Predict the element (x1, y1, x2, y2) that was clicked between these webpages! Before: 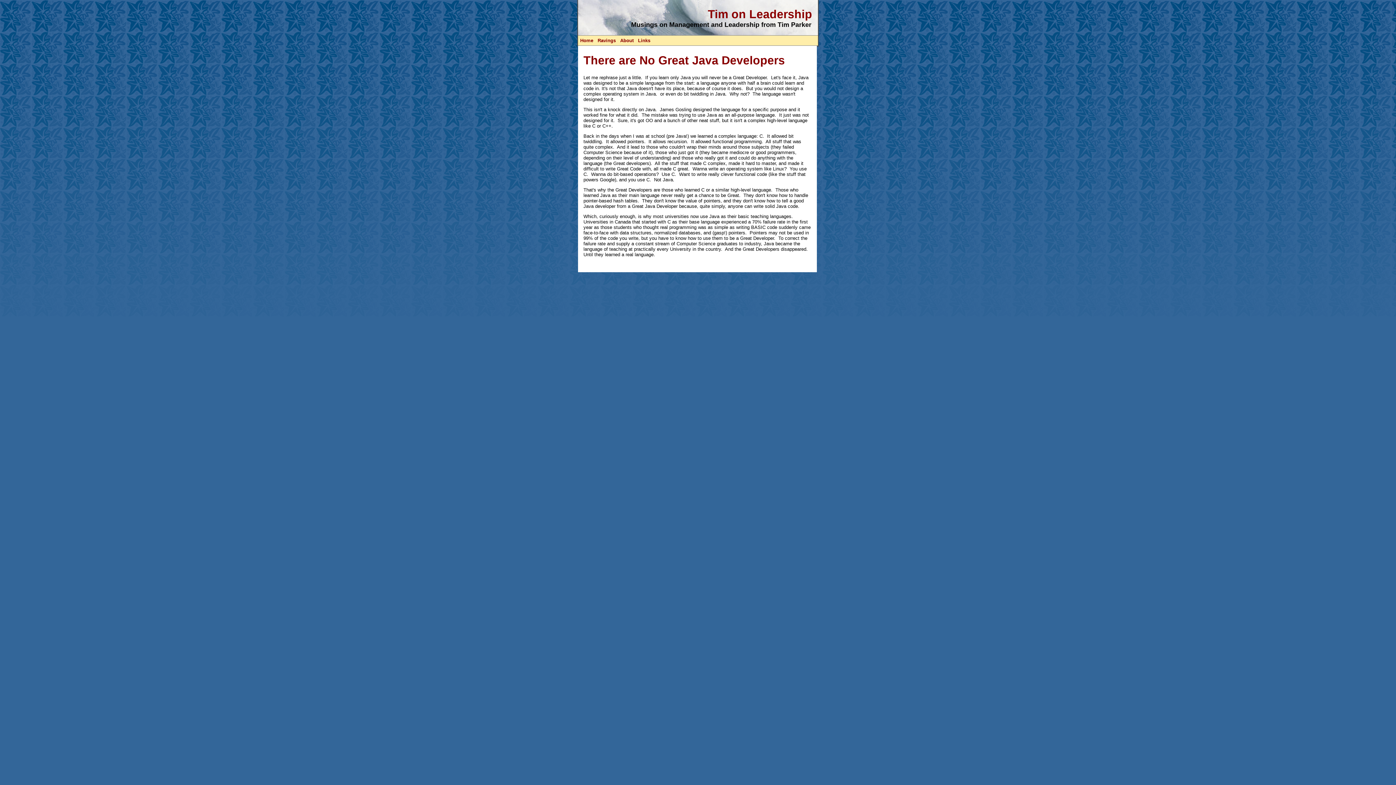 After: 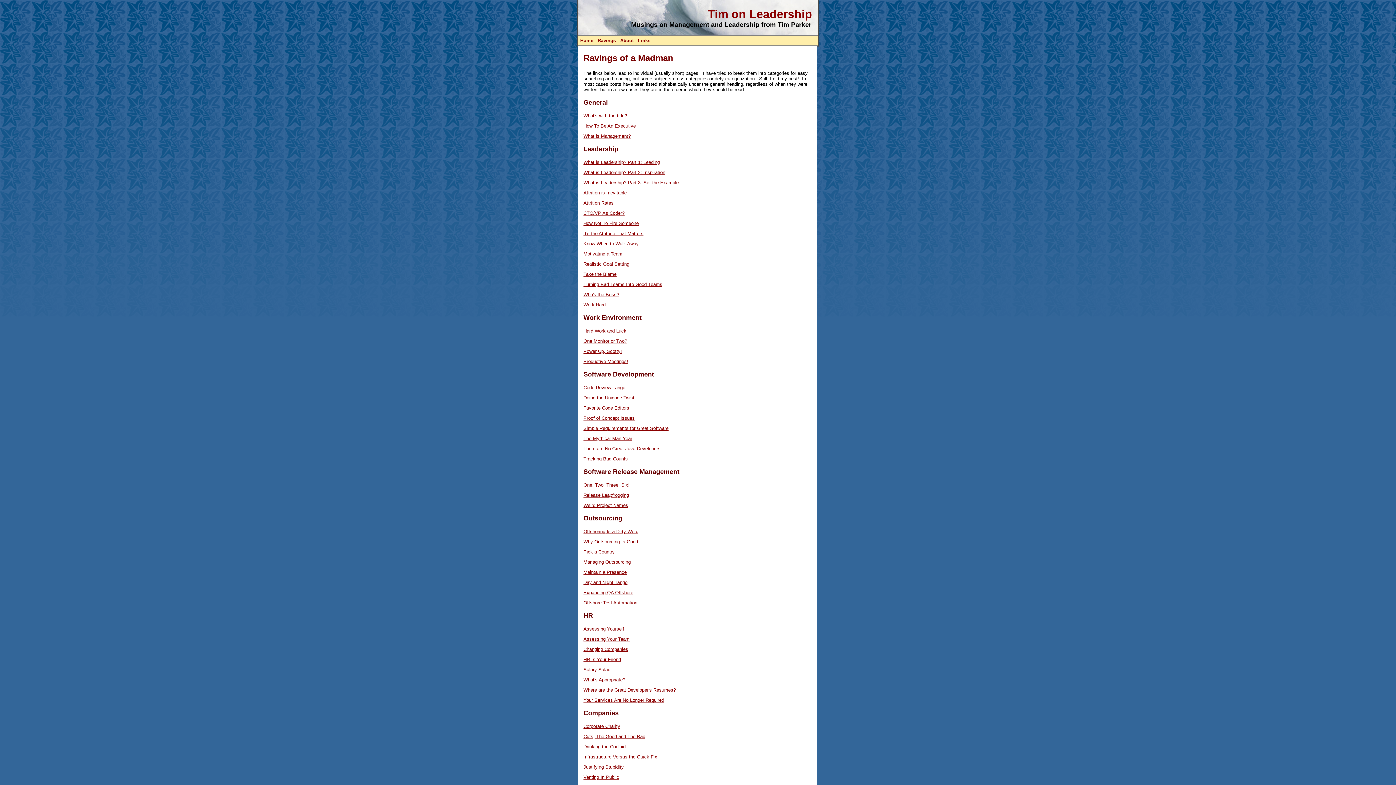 Action: label: Ravings bbox: (595, 35, 618, 45)